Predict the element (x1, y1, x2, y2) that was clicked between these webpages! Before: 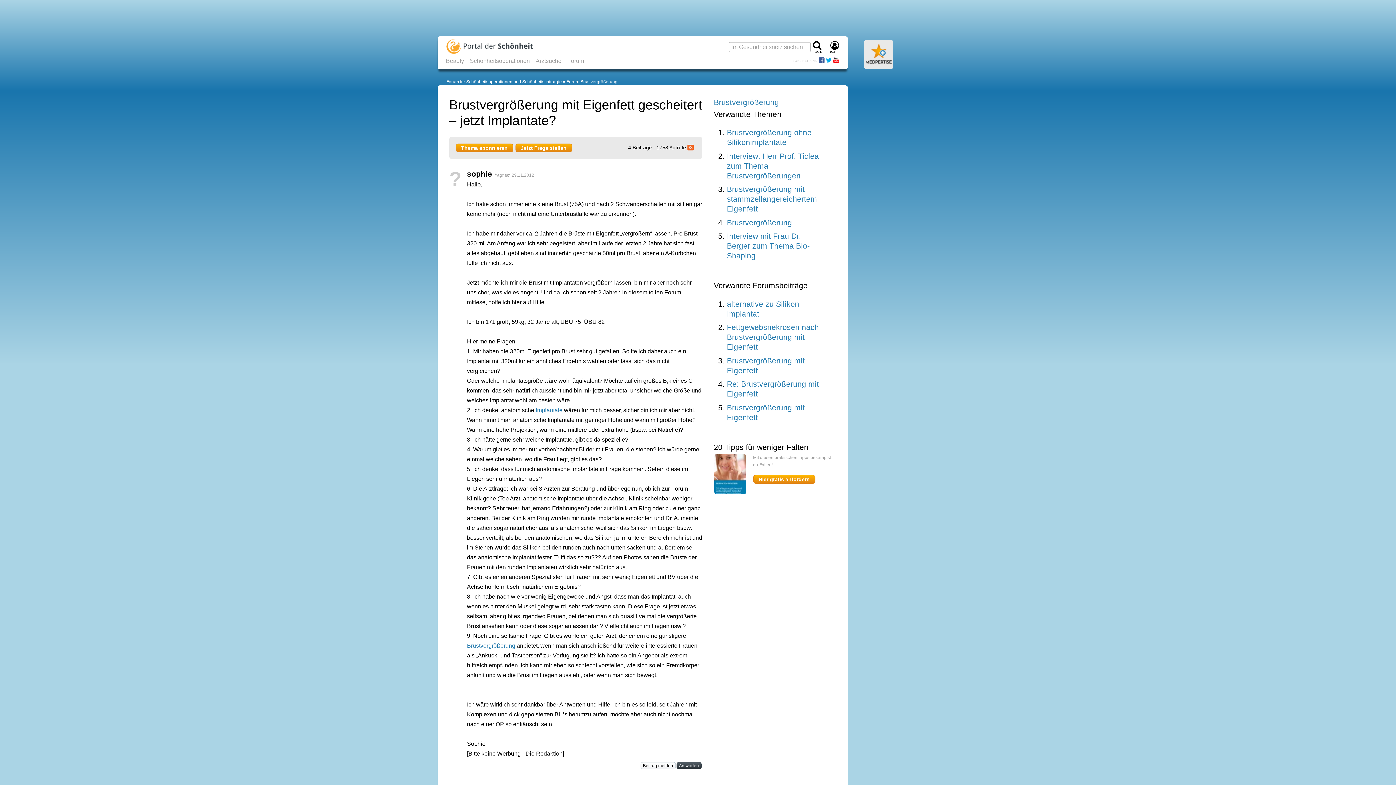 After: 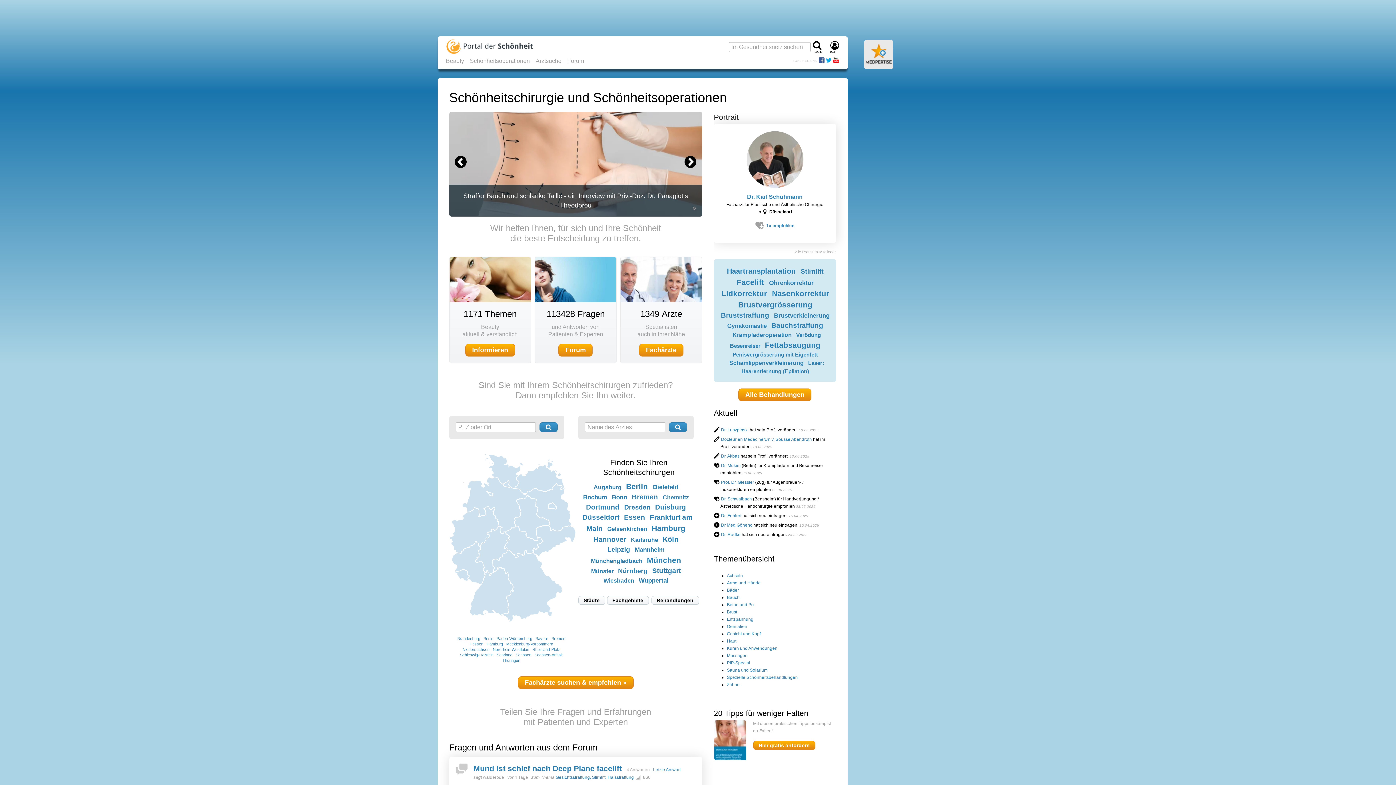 Action: bbox: (446, 49, 533, 54)